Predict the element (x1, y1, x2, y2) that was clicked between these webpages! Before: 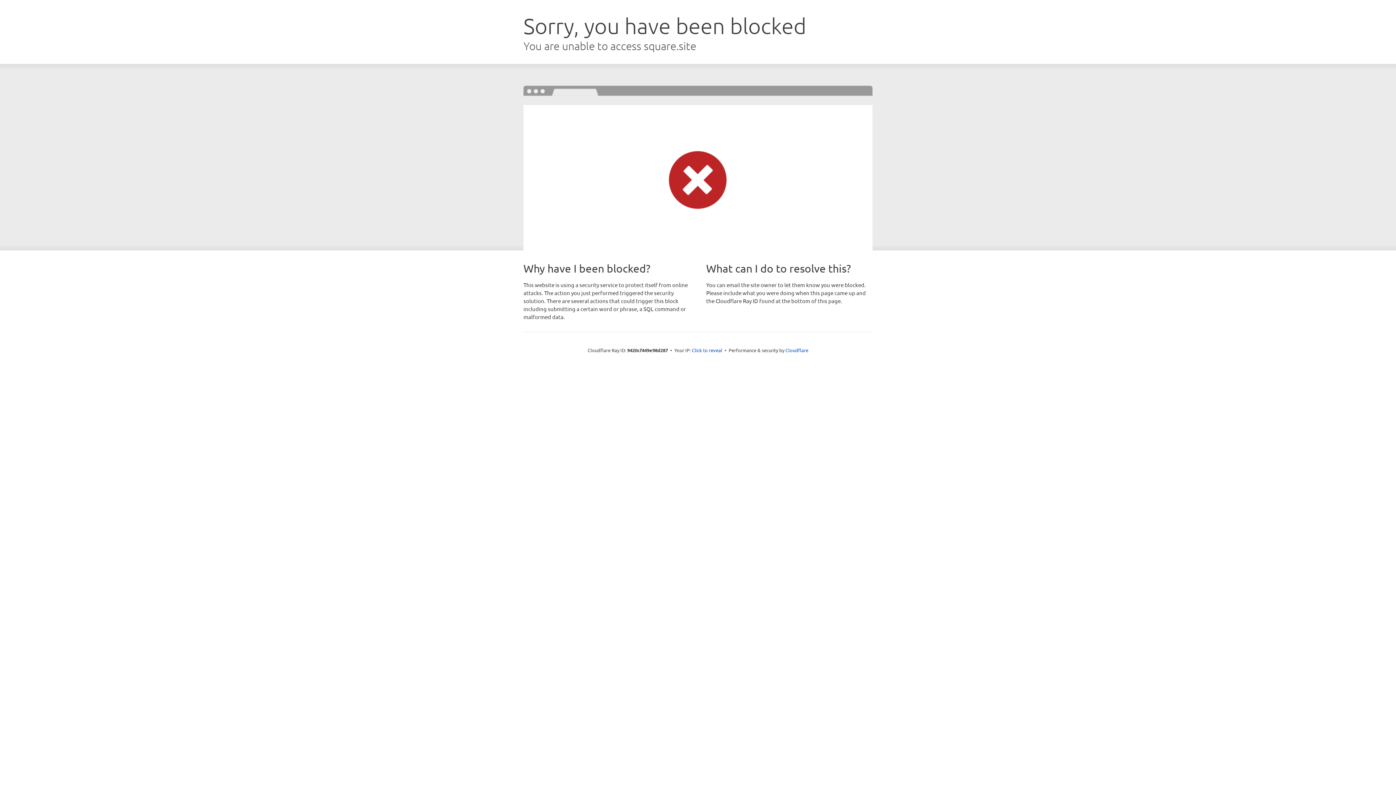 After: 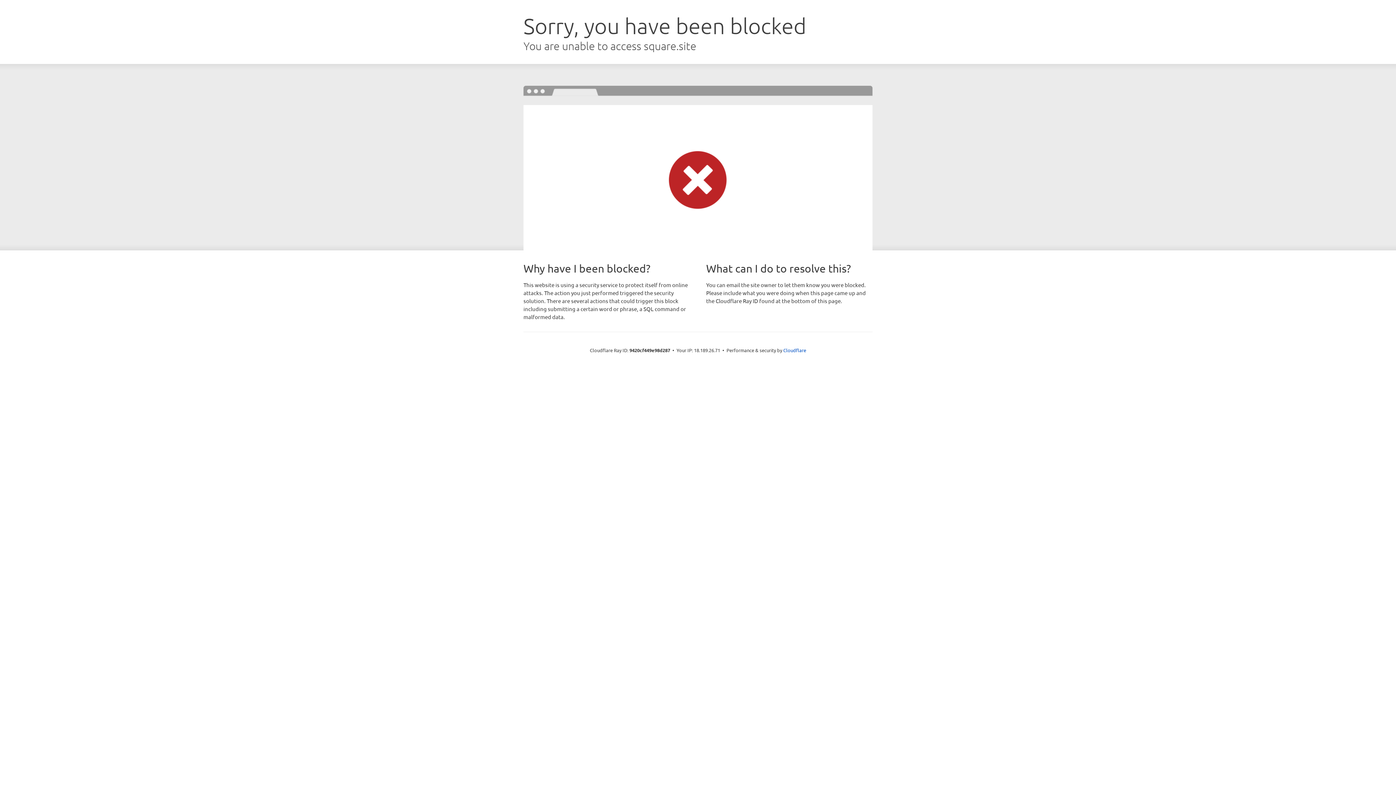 Action: bbox: (692, 346, 722, 353) label: Click to reveal